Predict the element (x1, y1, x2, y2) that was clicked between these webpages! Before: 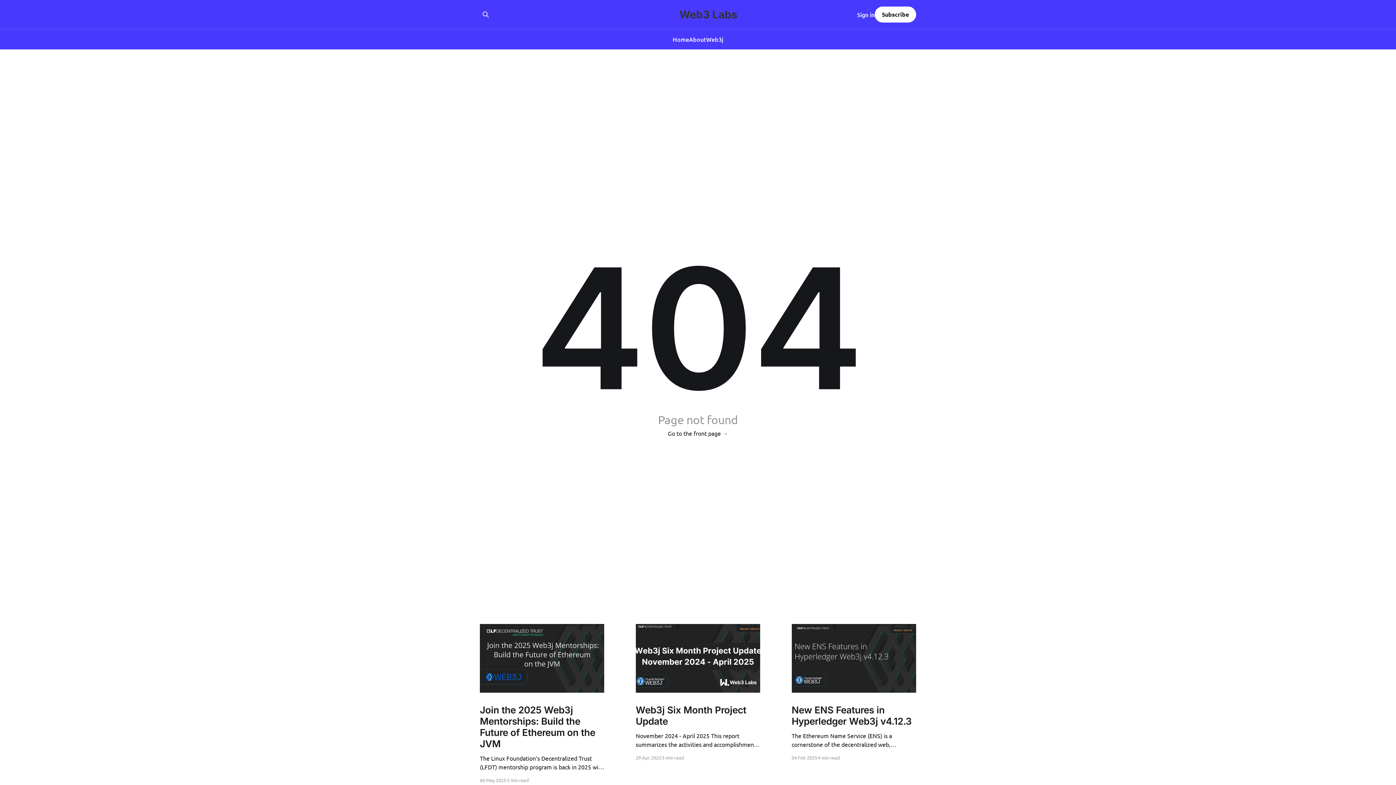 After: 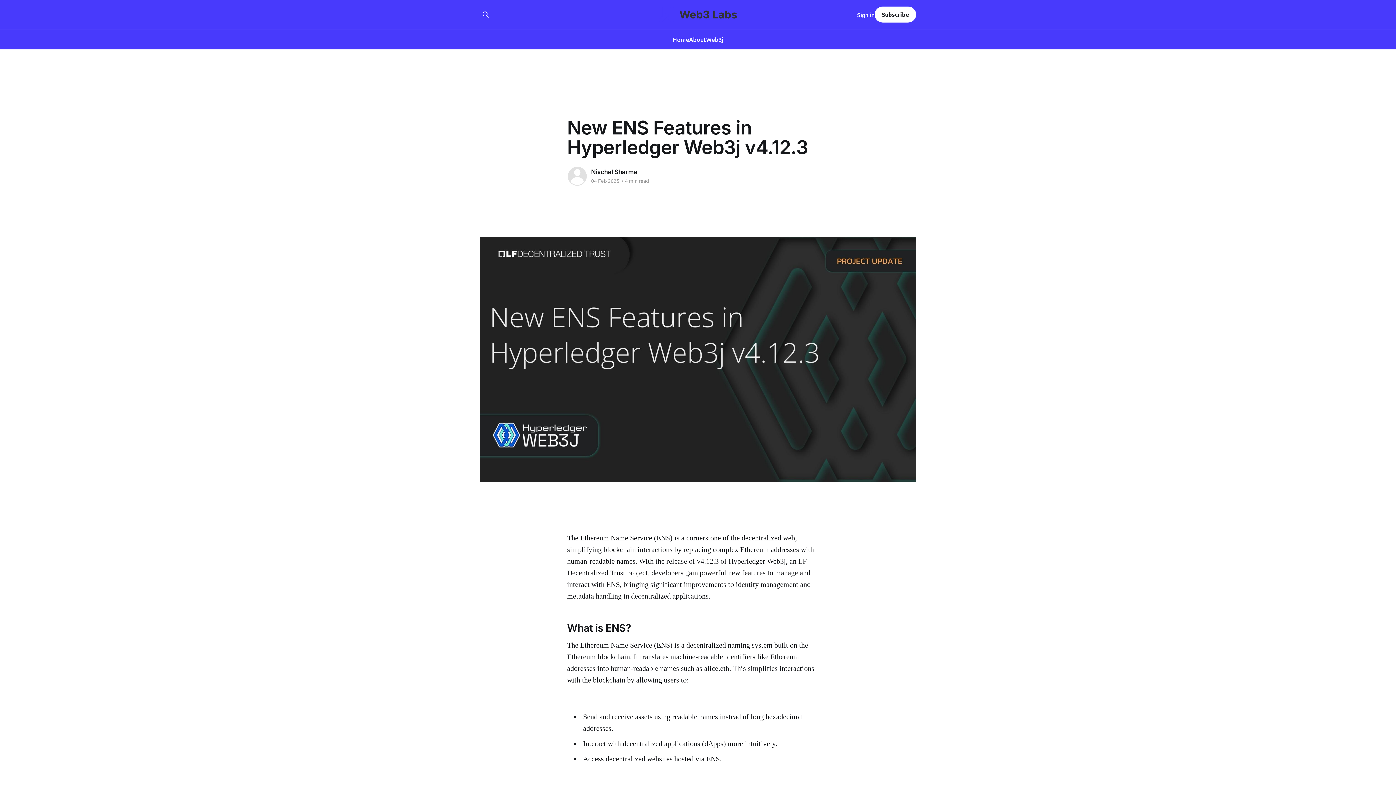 Action: label: New ENS Features in Hyperledger Web3j v4.12.3
The Ethereum Name Service (ENS) is a cornerstone of the decentralized web, simplifying blockchain interactions by replacing complex Ethereum addresses with human-readable names. With the release of v4.12.3 of Hyperledger Web3j, an LF Decentralized Trust project, developers gain powerful new features to manage and interact with ENS, bringing bbox: (791, 704, 916, 748)